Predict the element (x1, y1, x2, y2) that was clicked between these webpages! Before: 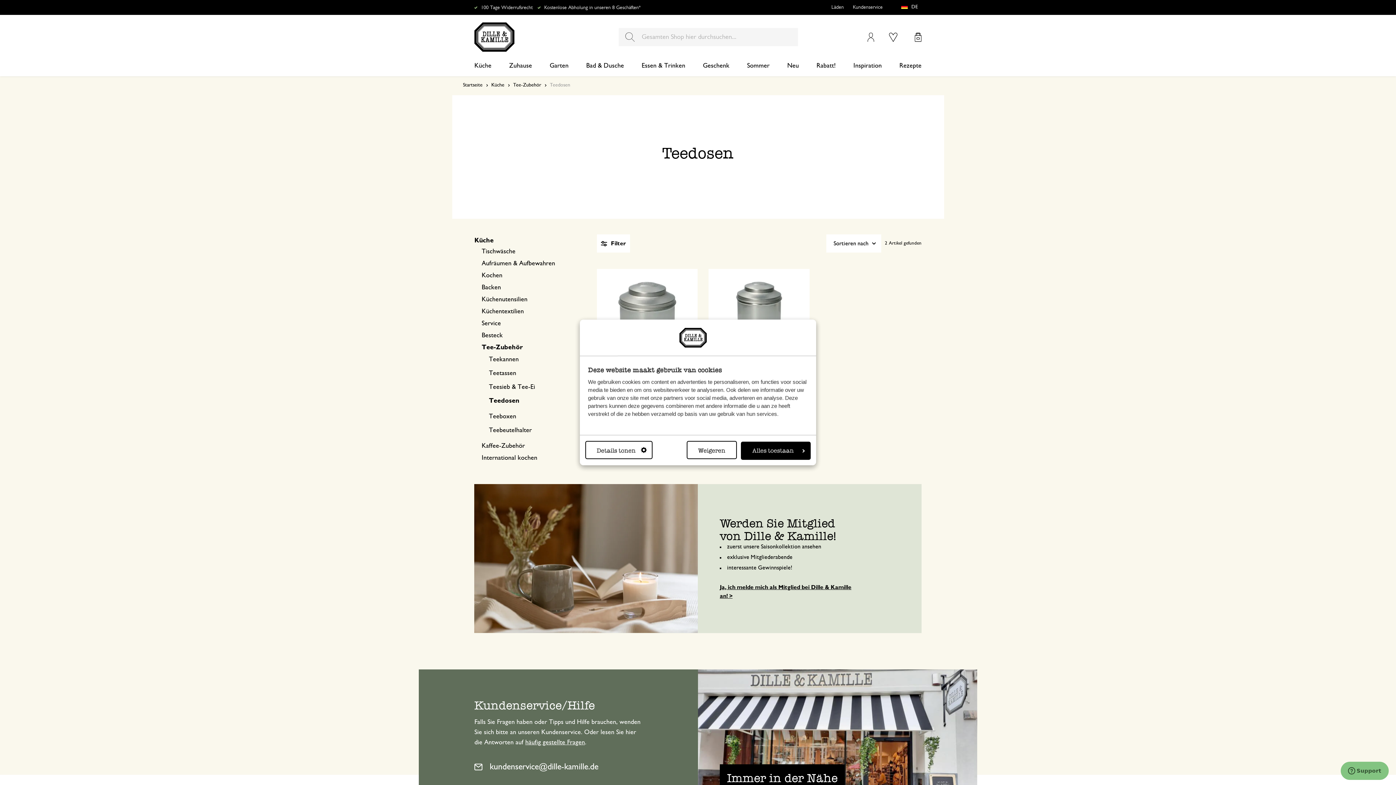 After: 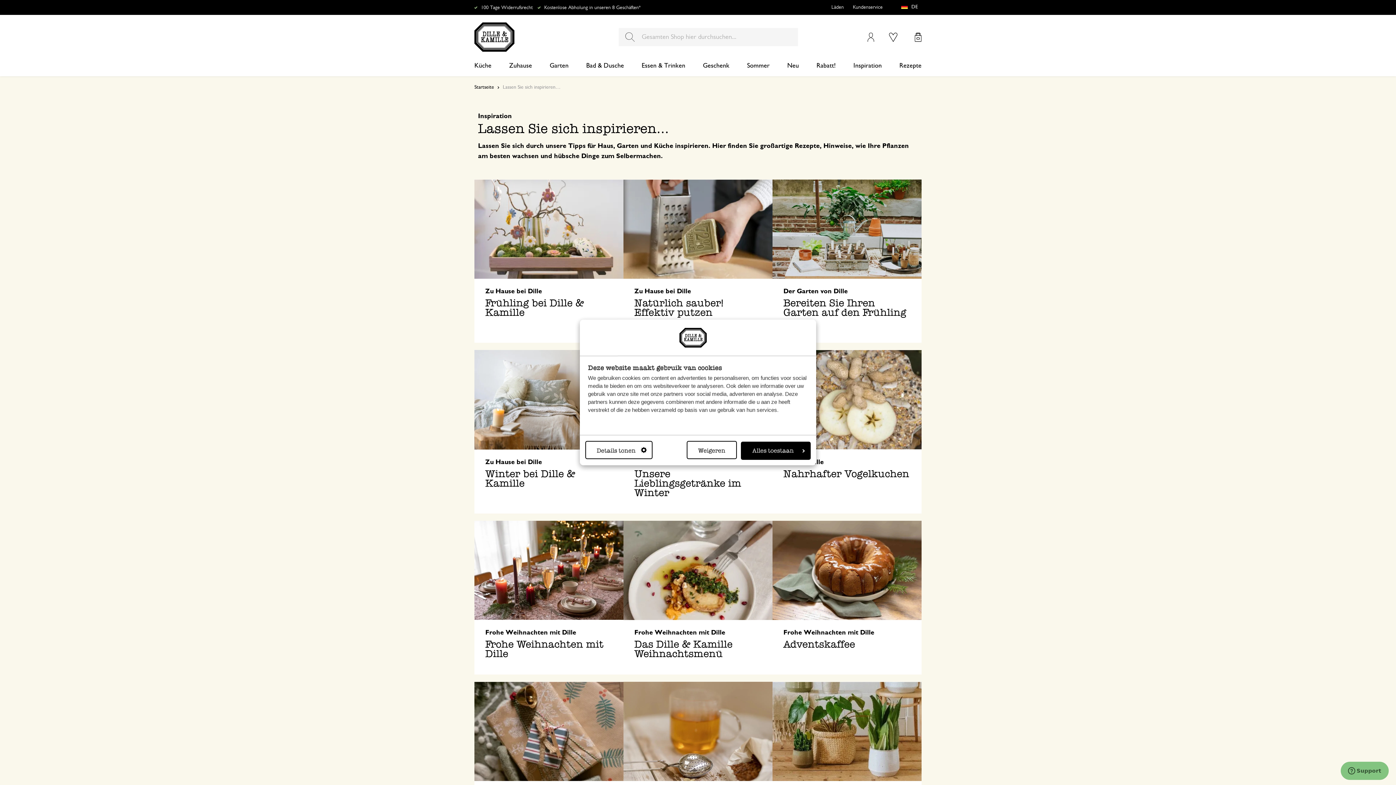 Action: label: Inspiration bbox: (853, 55, 882, 76)